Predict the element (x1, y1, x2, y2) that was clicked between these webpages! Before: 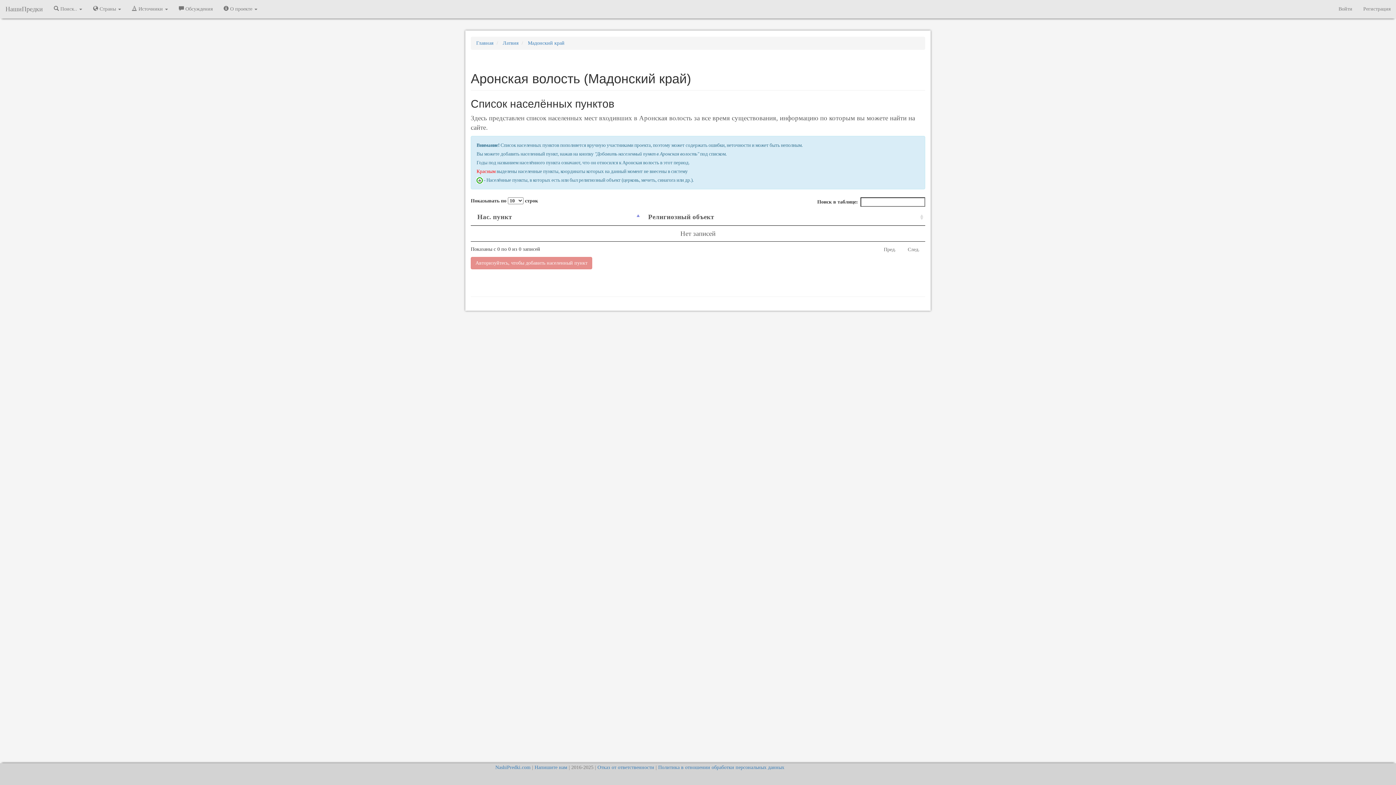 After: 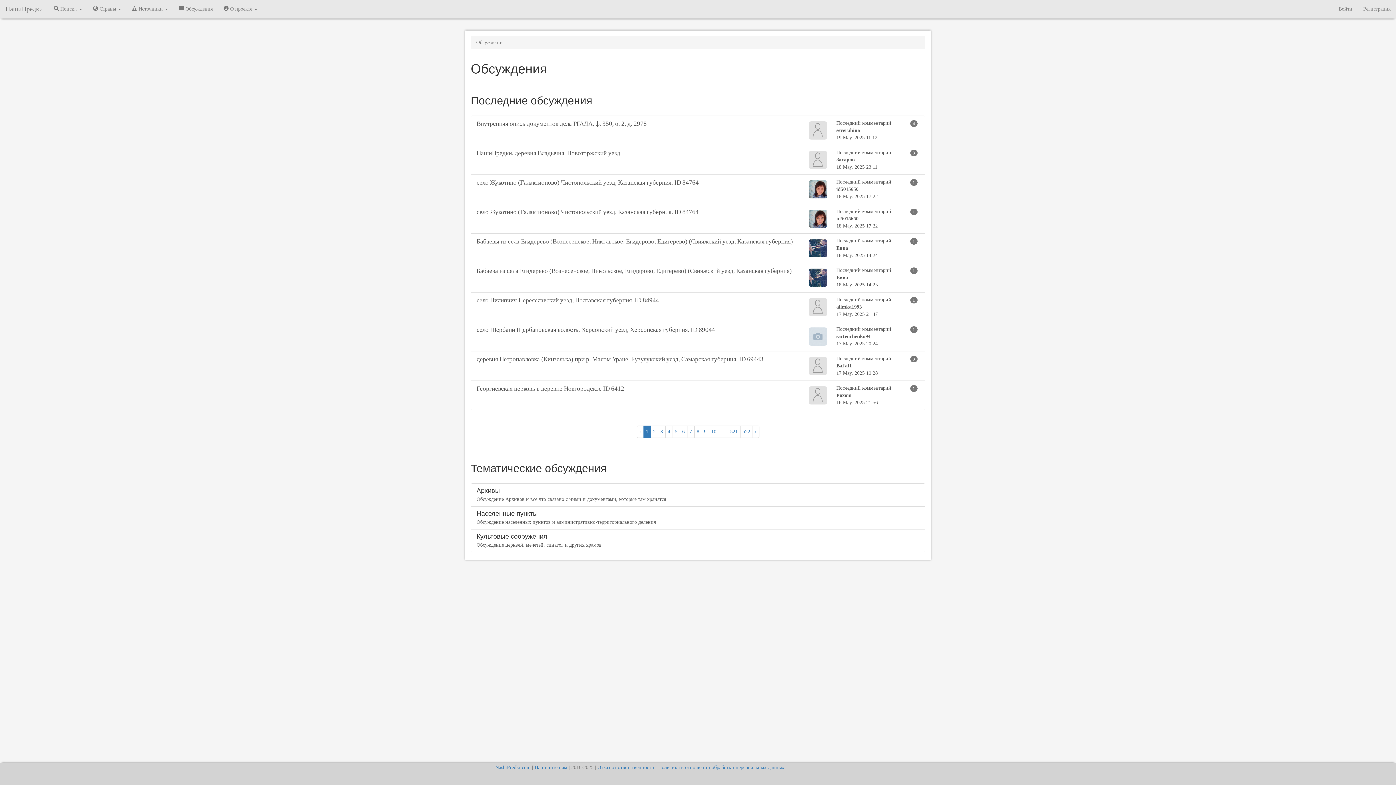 Action: bbox: (173, 0, 218, 18) label:  Обсуждения